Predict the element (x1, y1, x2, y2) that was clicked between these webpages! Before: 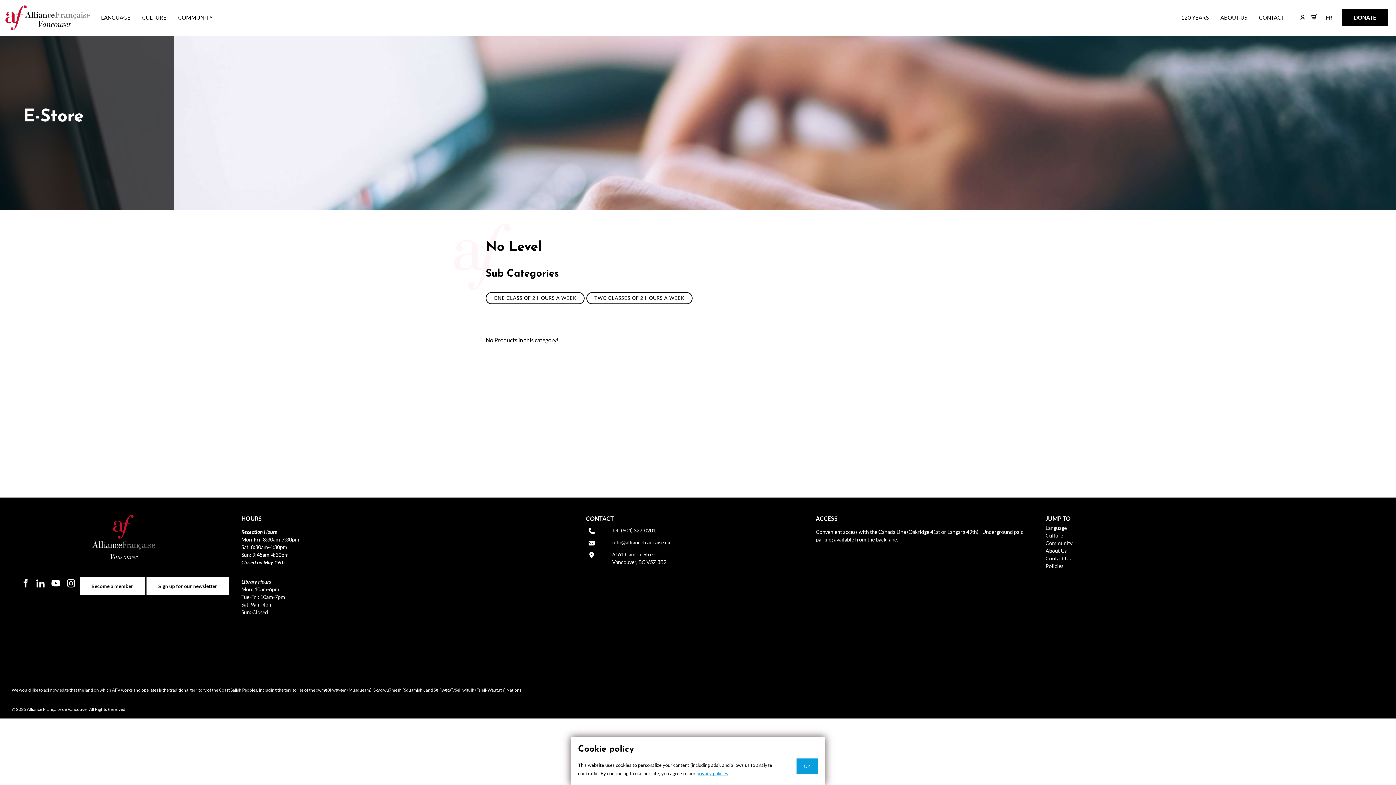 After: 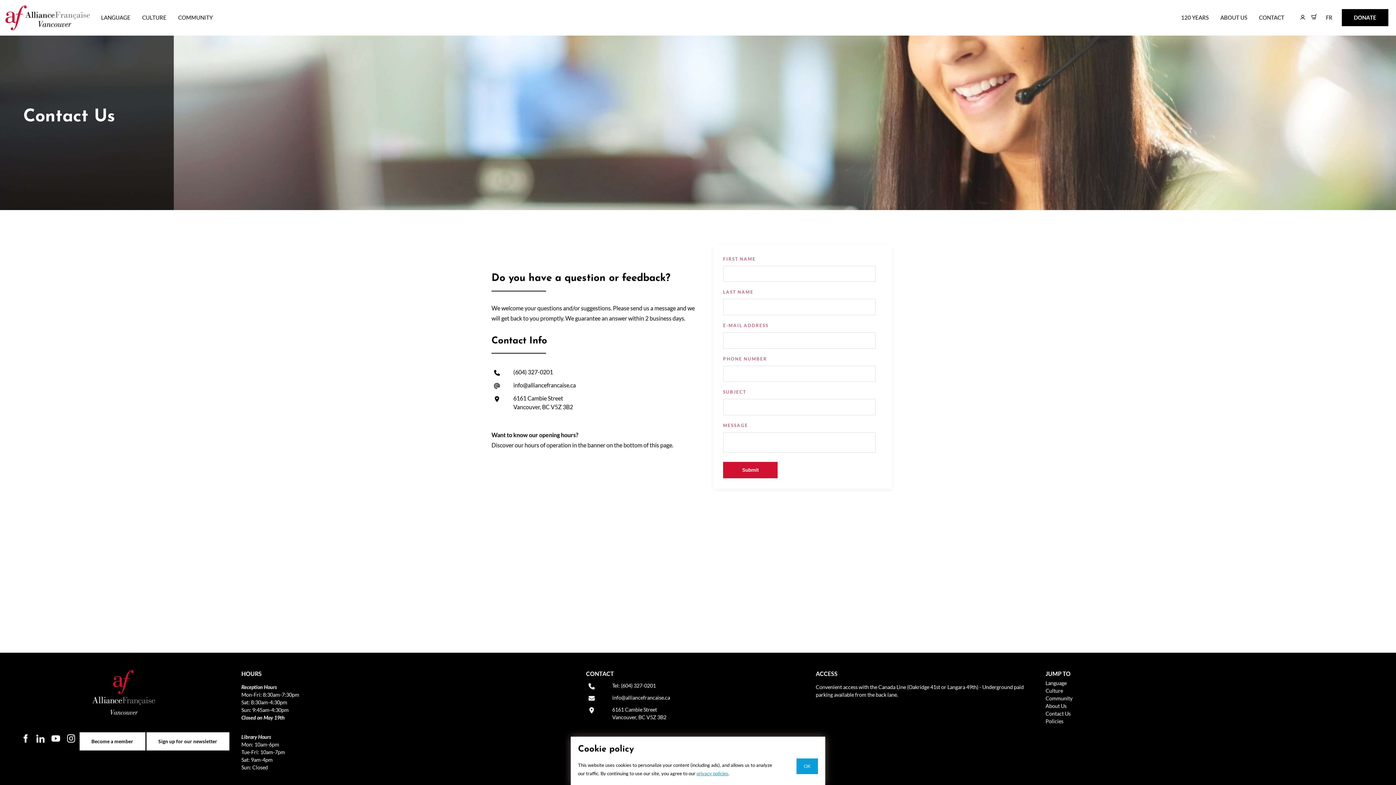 Action: label: Contact Us bbox: (1045, 555, 1070, 561)